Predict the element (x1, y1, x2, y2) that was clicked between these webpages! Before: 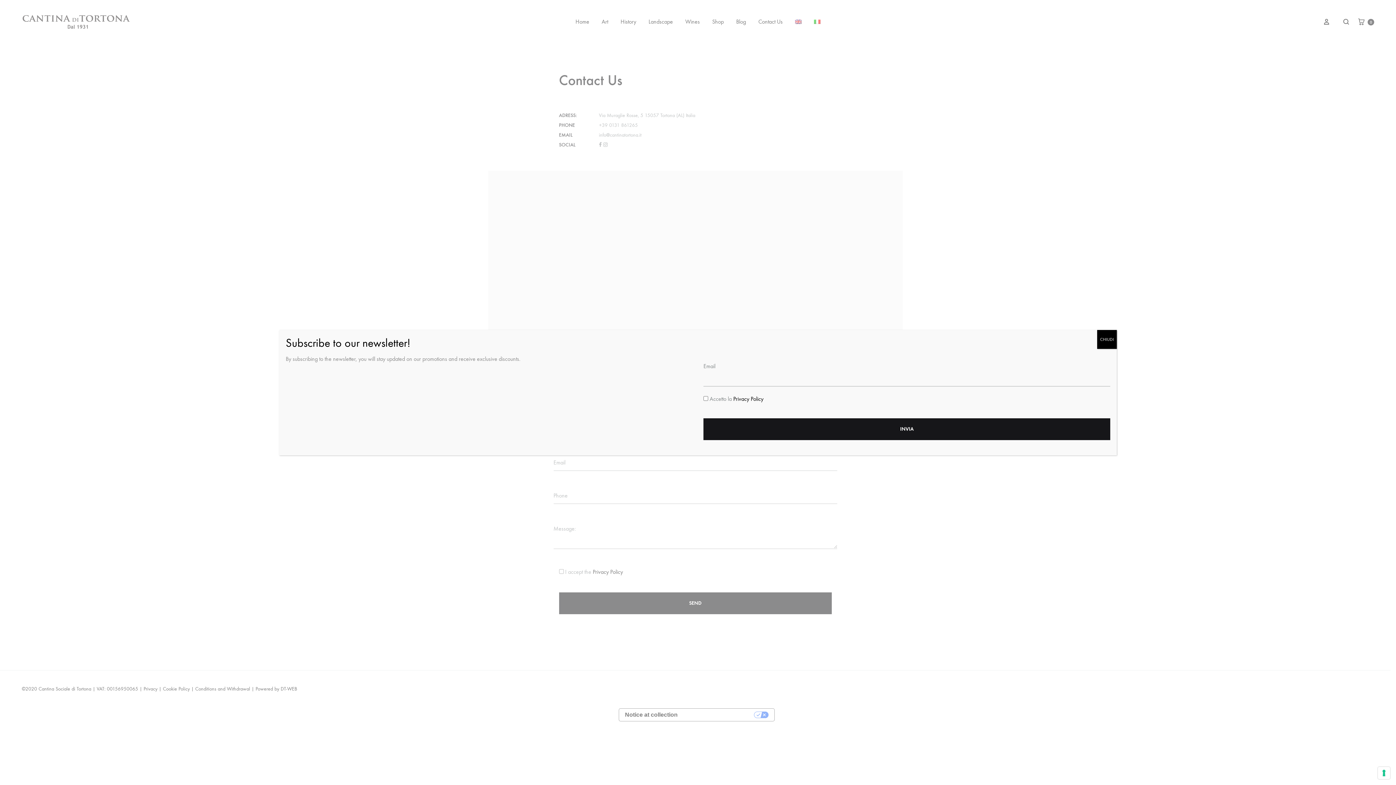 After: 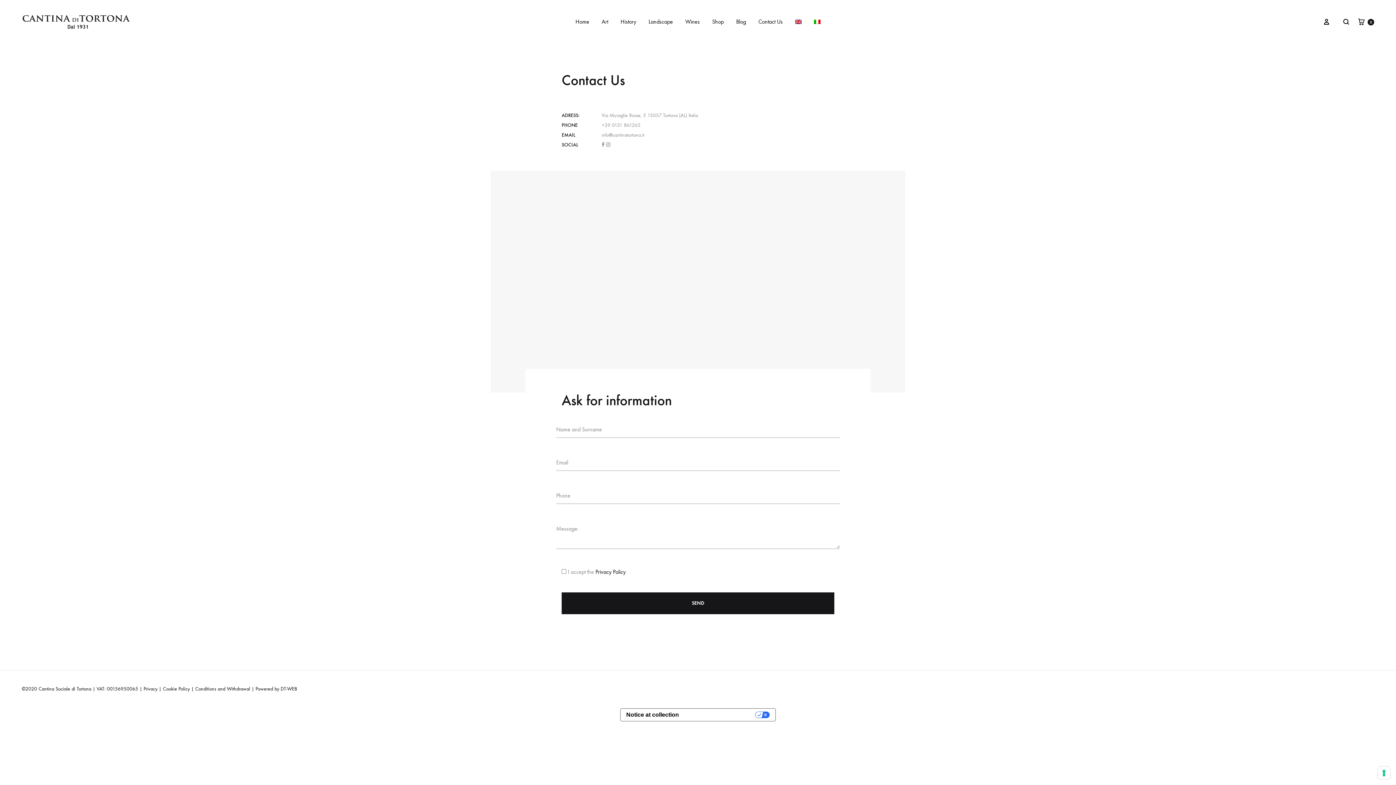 Action: bbox: (1097, 330, 1117, 348) label: Close